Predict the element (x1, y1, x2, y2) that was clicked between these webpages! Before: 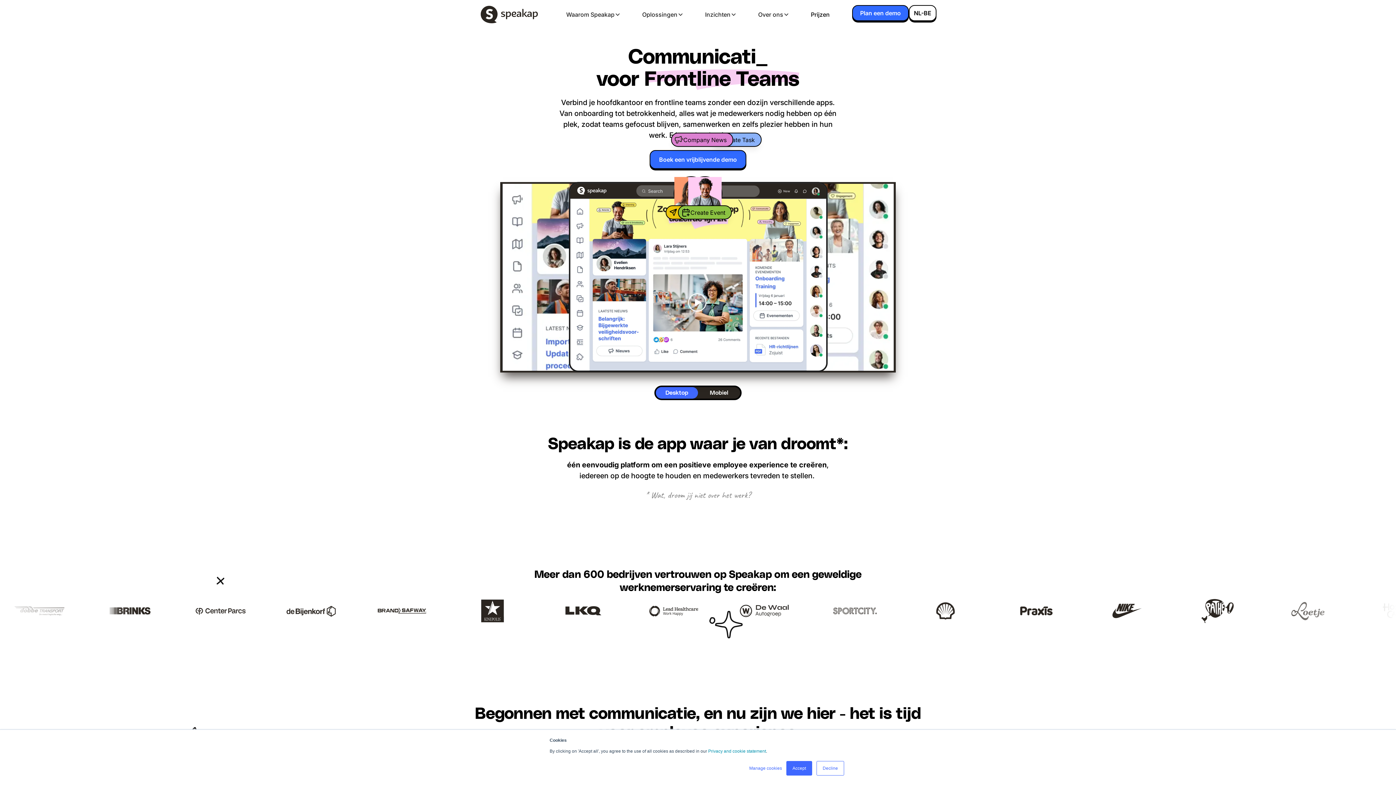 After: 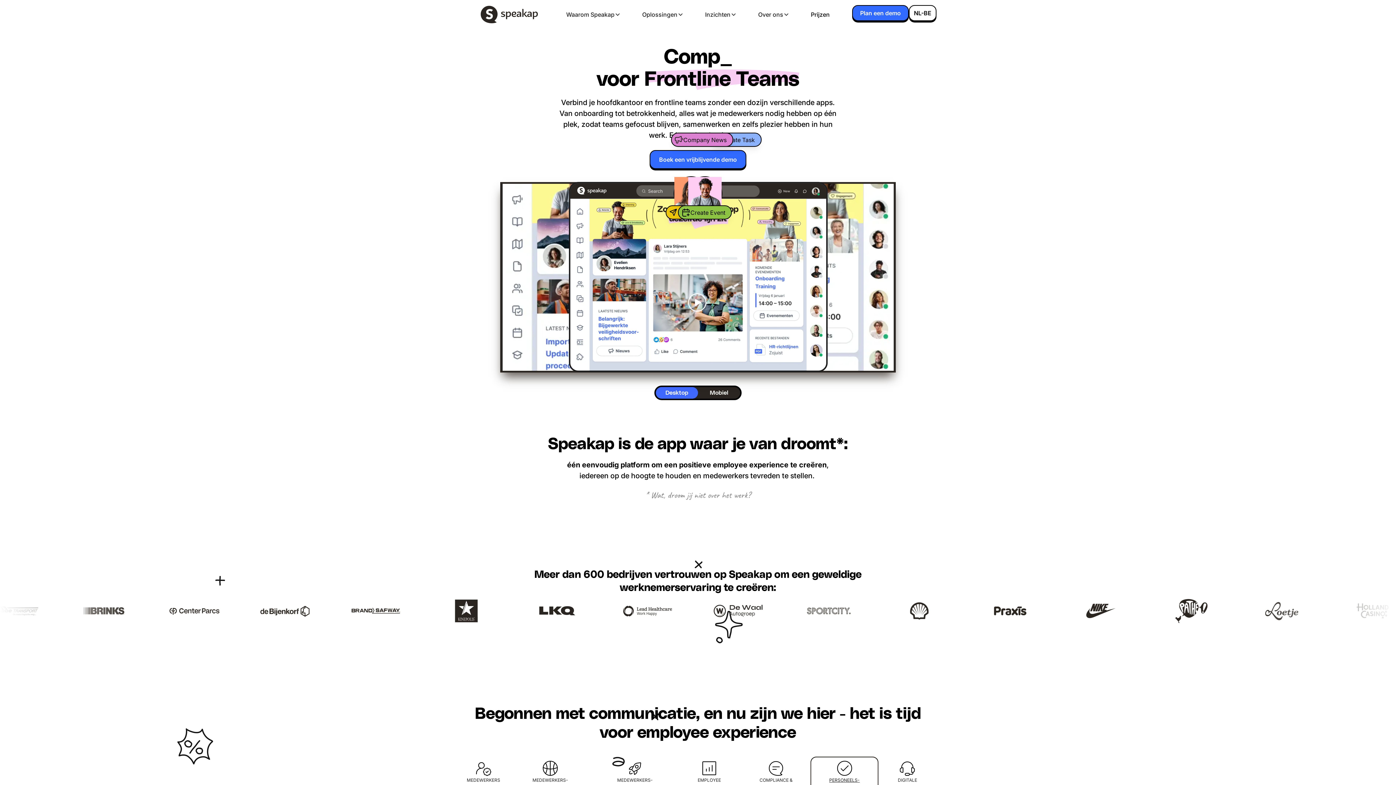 Action: bbox: (816, 761, 844, 776) label: Decline